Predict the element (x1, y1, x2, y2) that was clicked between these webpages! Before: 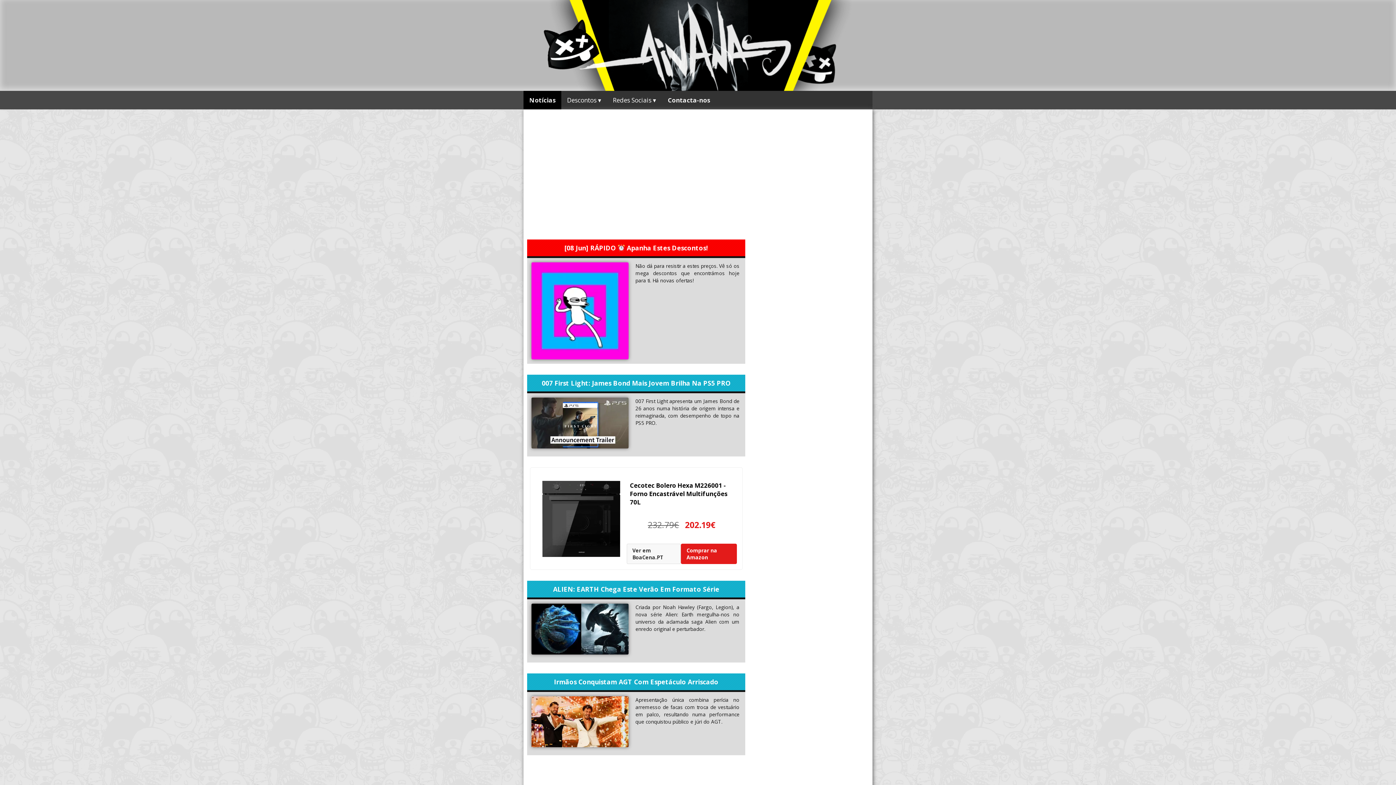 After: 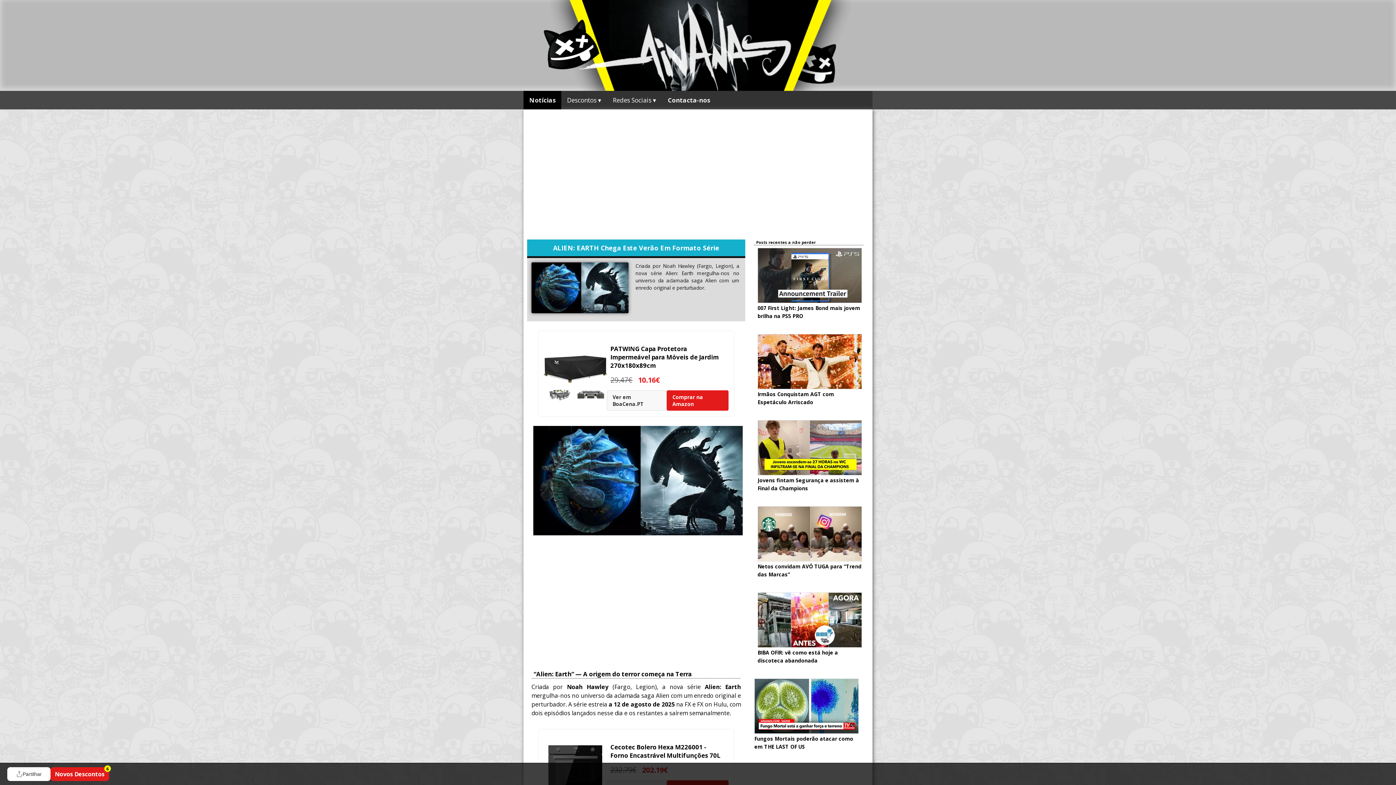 Action: bbox: (527, 581, 745, 599) label: ALIEN: EARTH Chega Este Verão Em Formato Série